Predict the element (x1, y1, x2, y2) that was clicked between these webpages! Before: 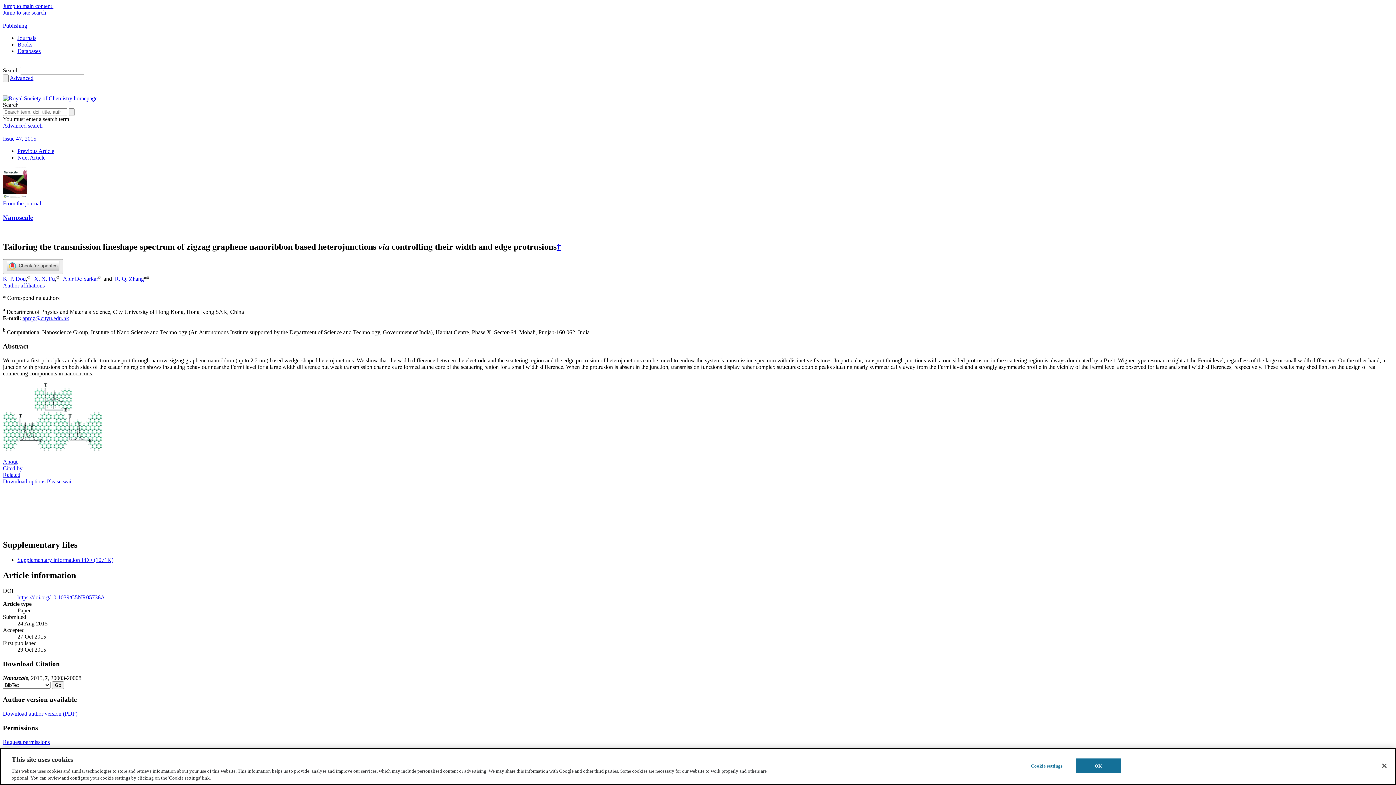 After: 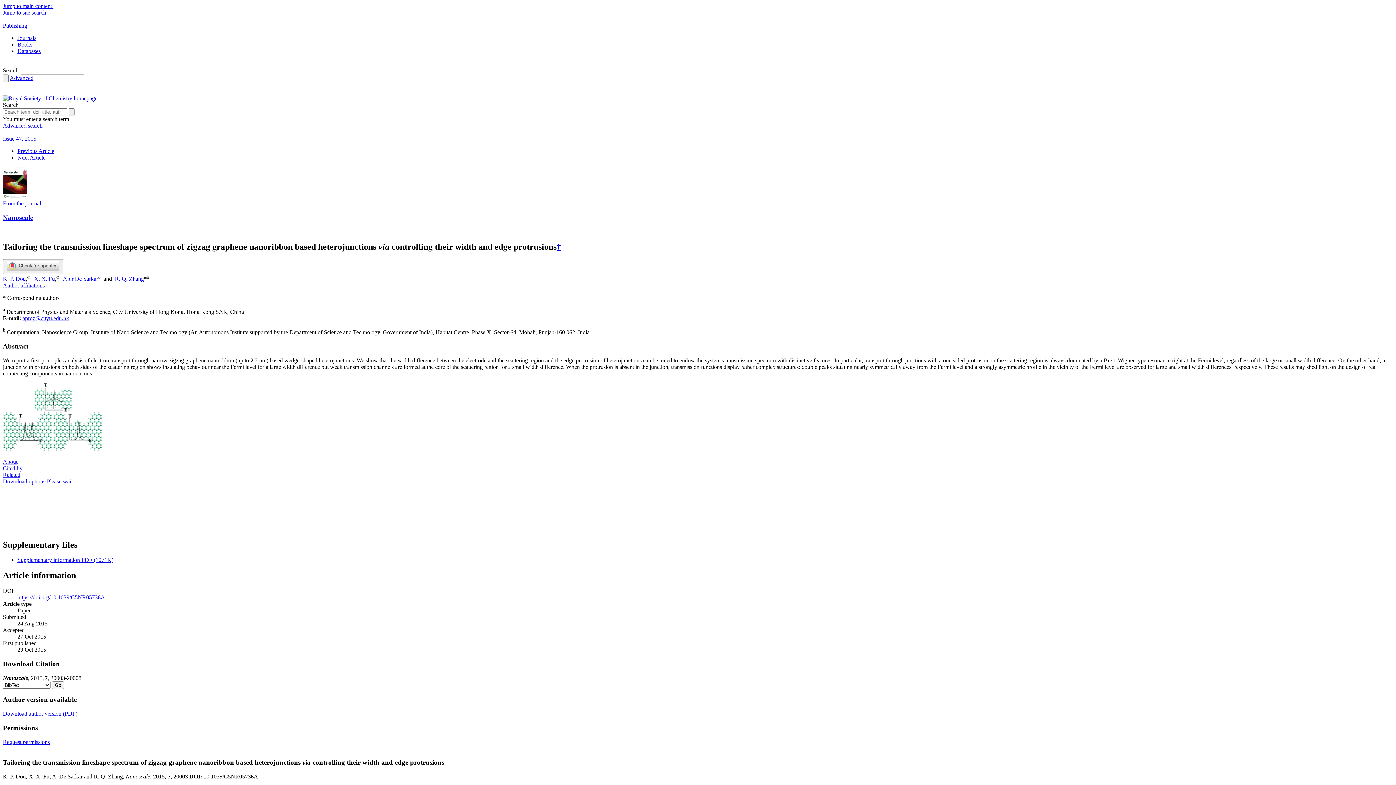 Action: bbox: (17, 557, 113, 563) label: Supplementary information PDF (1071K)